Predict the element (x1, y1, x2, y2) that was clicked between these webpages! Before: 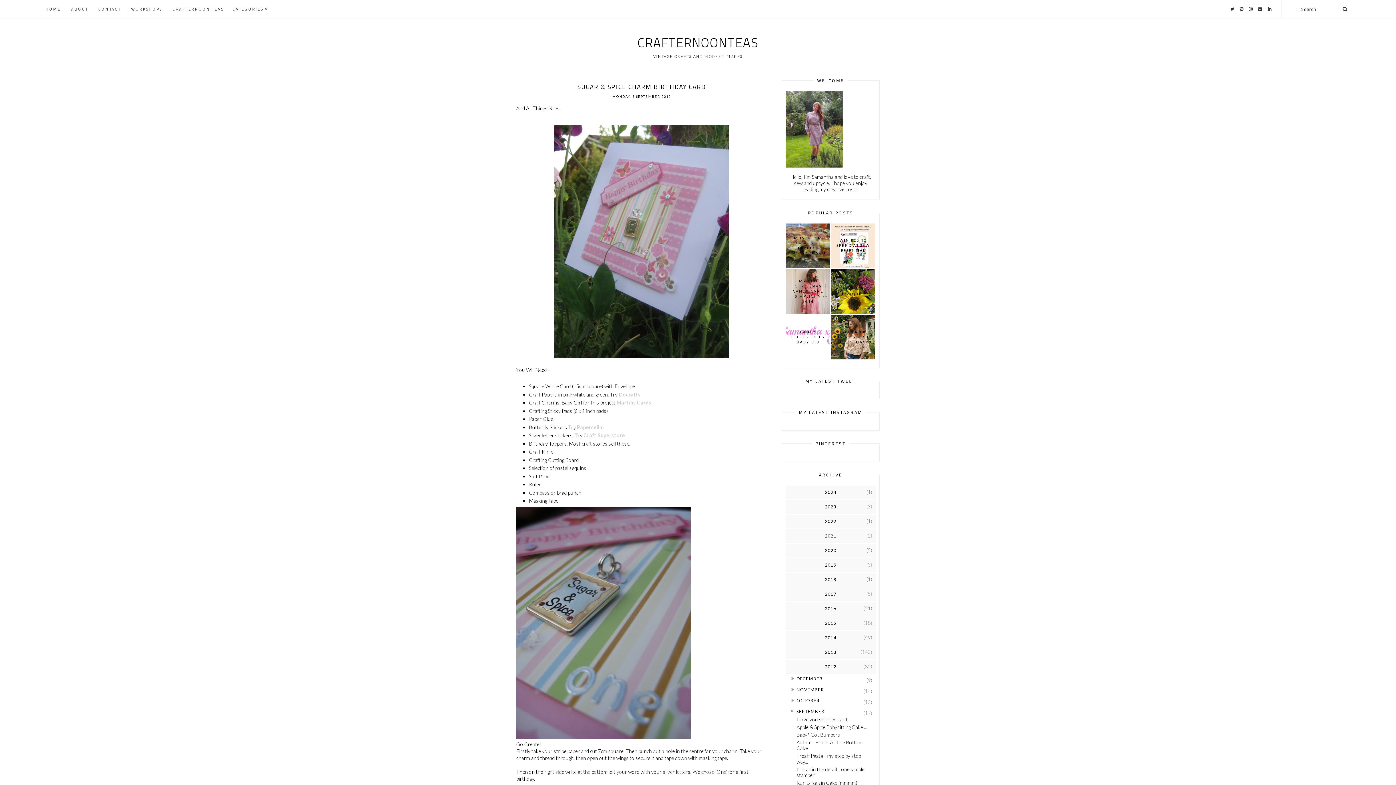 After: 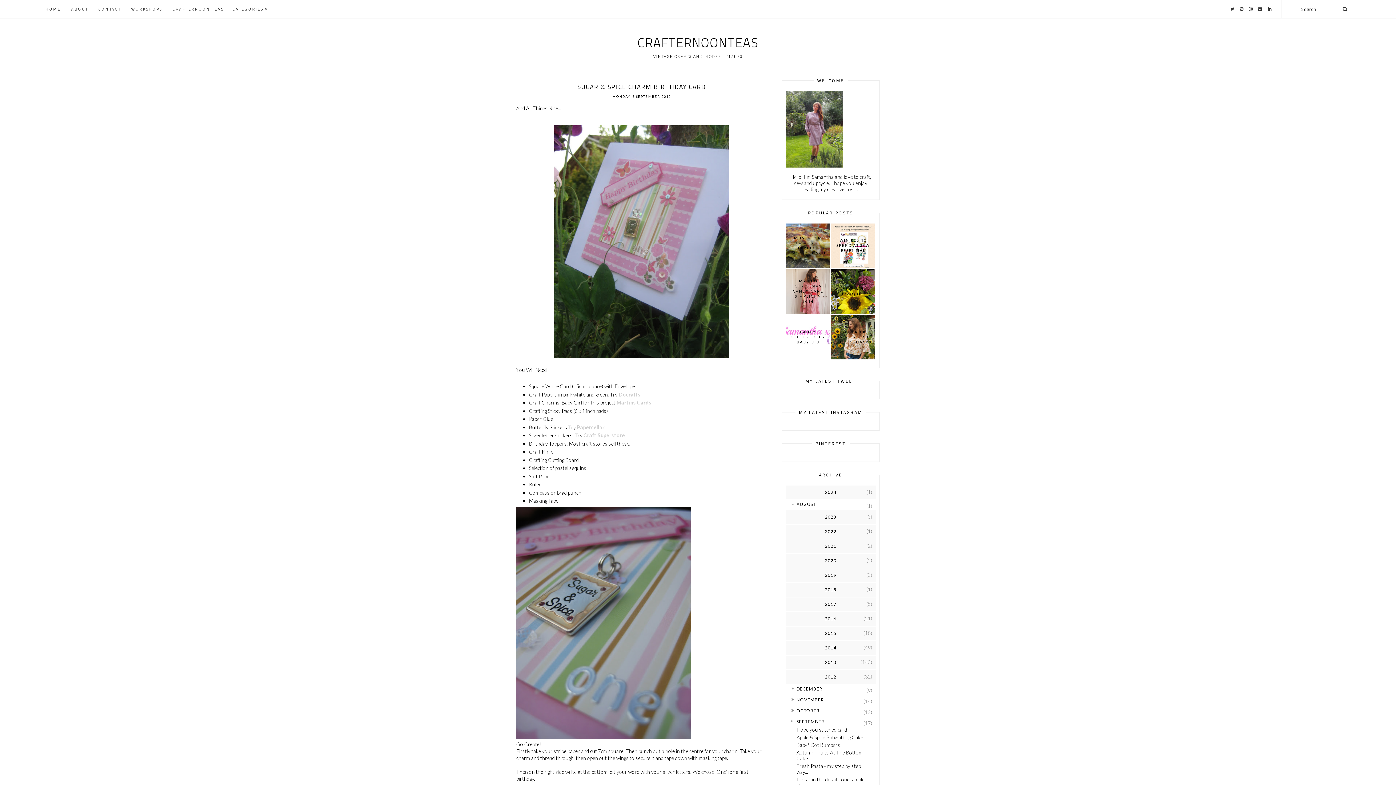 Action: bbox: (785, 485, 876, 499)